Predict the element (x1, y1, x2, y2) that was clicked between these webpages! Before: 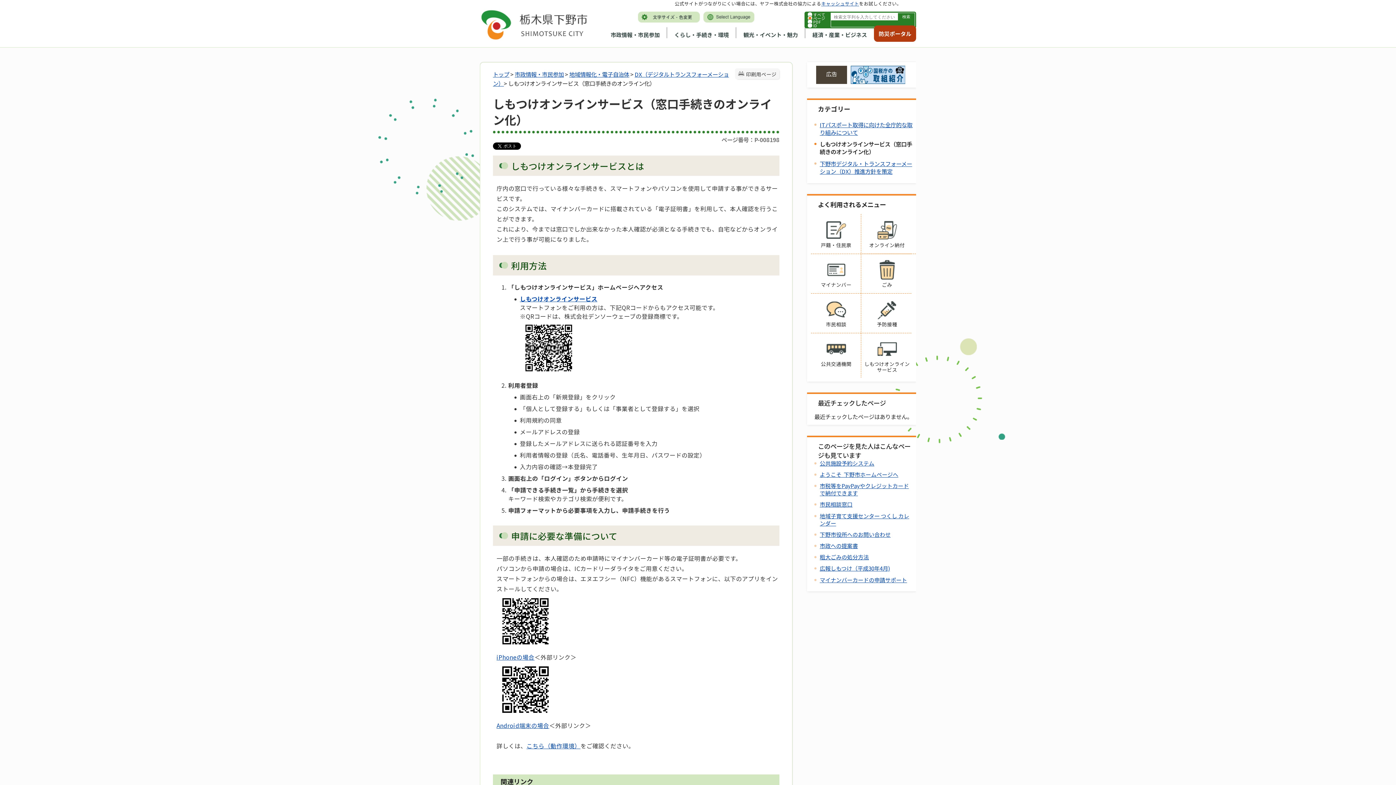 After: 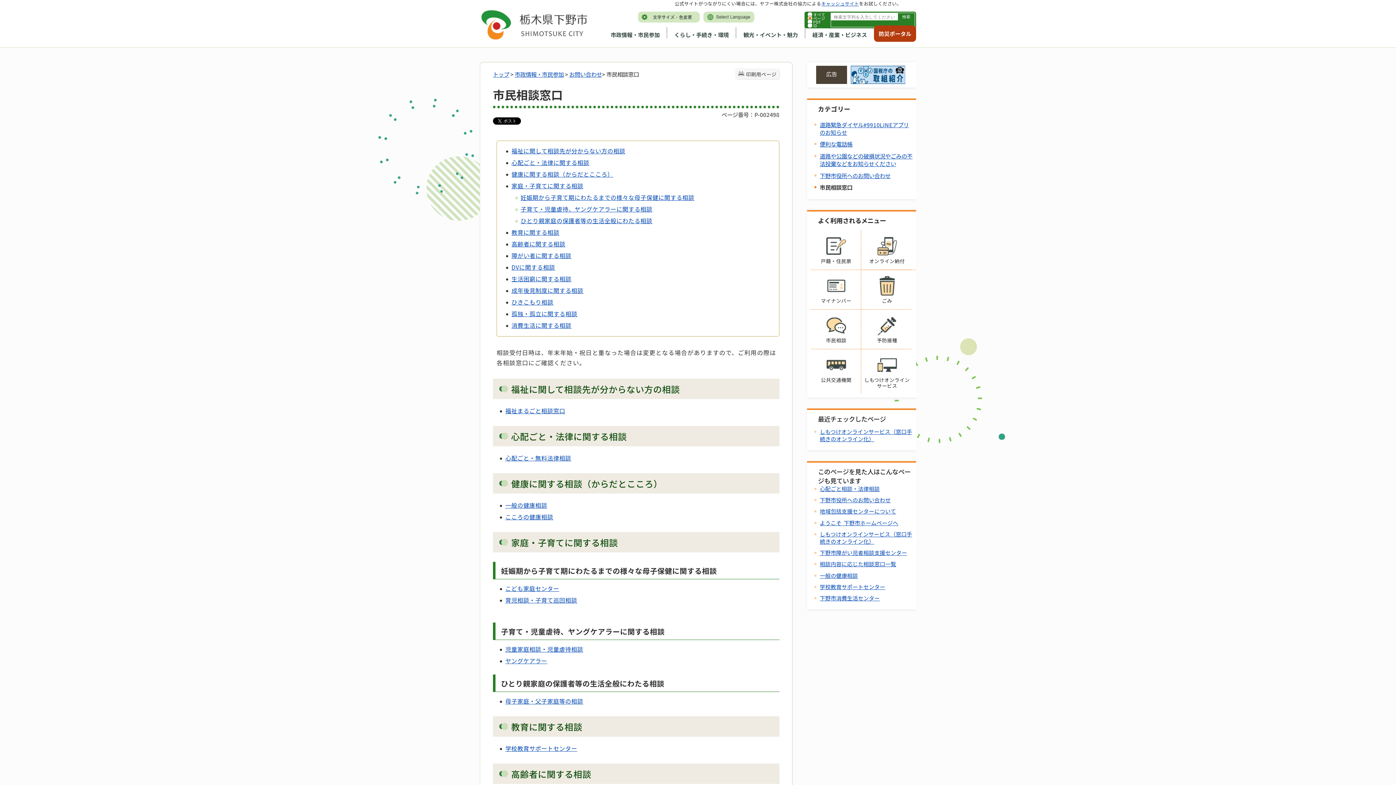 Action: bbox: (811, 293, 861, 332) label: 市民相談